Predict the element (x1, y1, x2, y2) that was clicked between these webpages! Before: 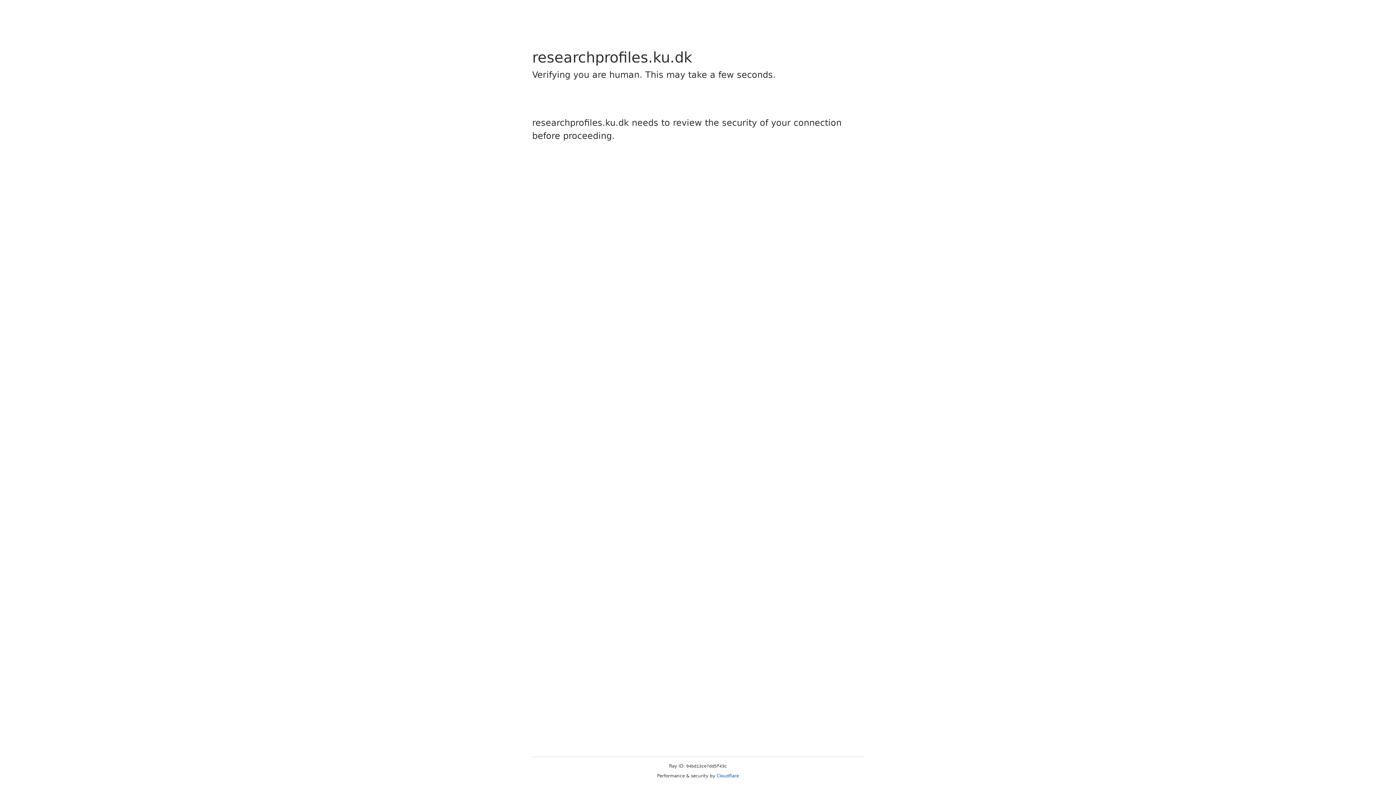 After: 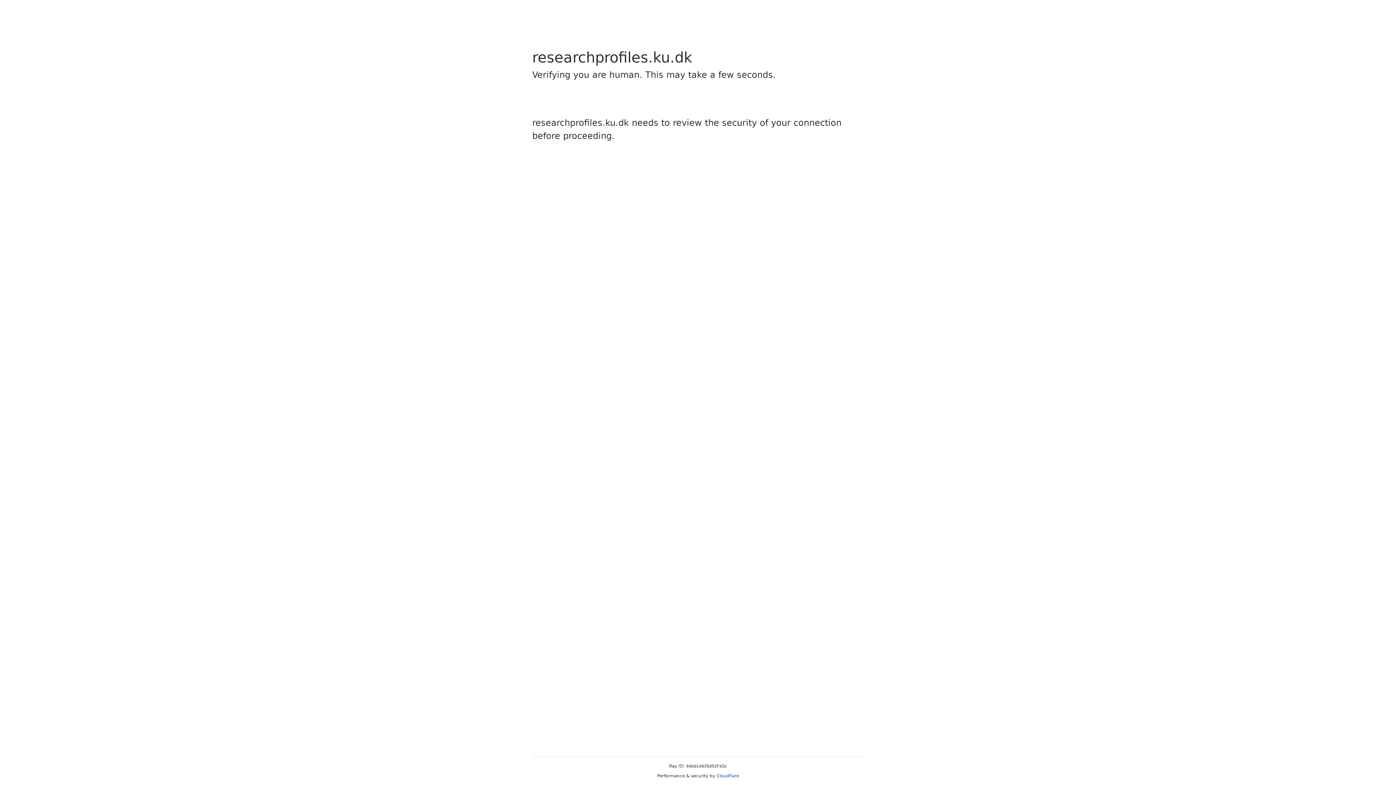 Action: bbox: (716, 773, 739, 778) label: Cloudflare